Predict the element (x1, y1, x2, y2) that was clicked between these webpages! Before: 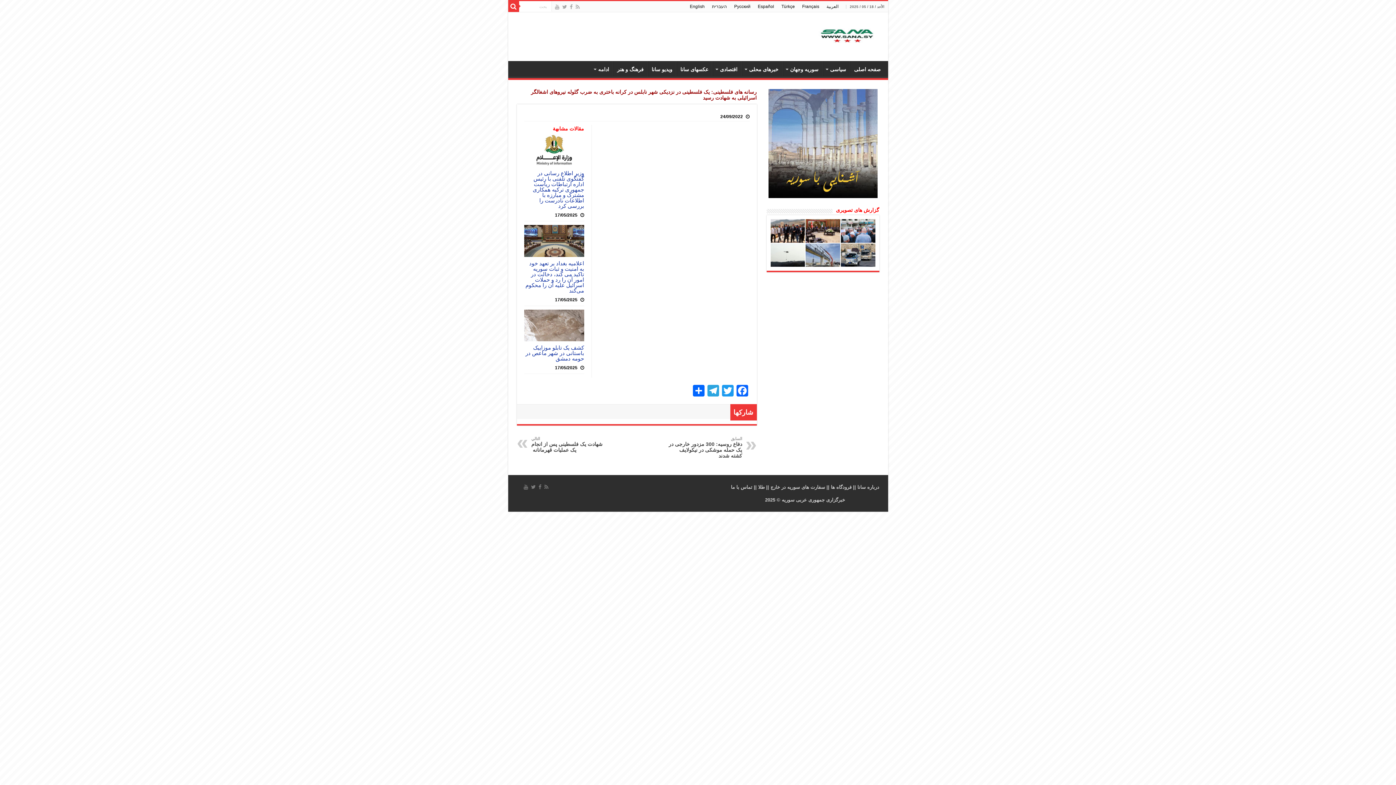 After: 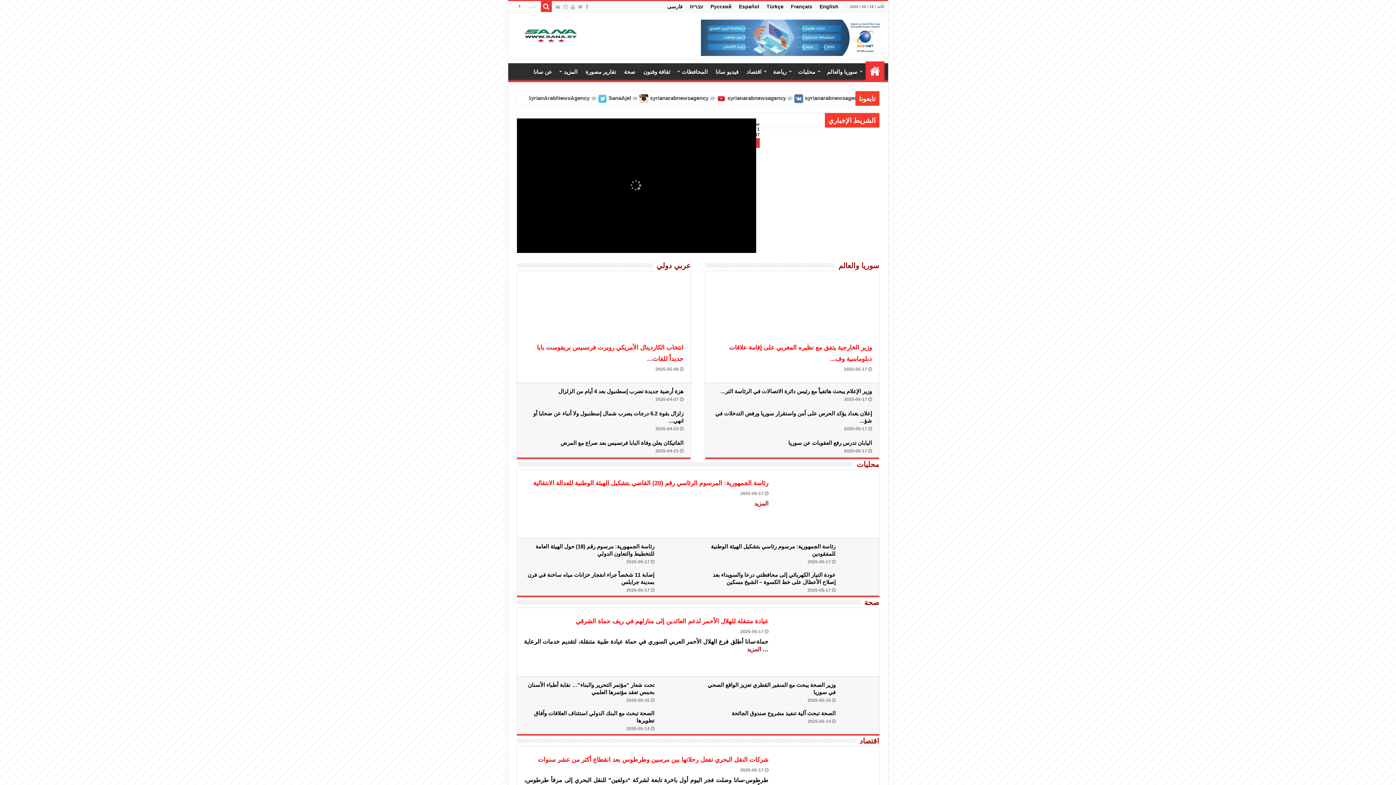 Action: bbox: (823, 1, 842, 12) label: العربية